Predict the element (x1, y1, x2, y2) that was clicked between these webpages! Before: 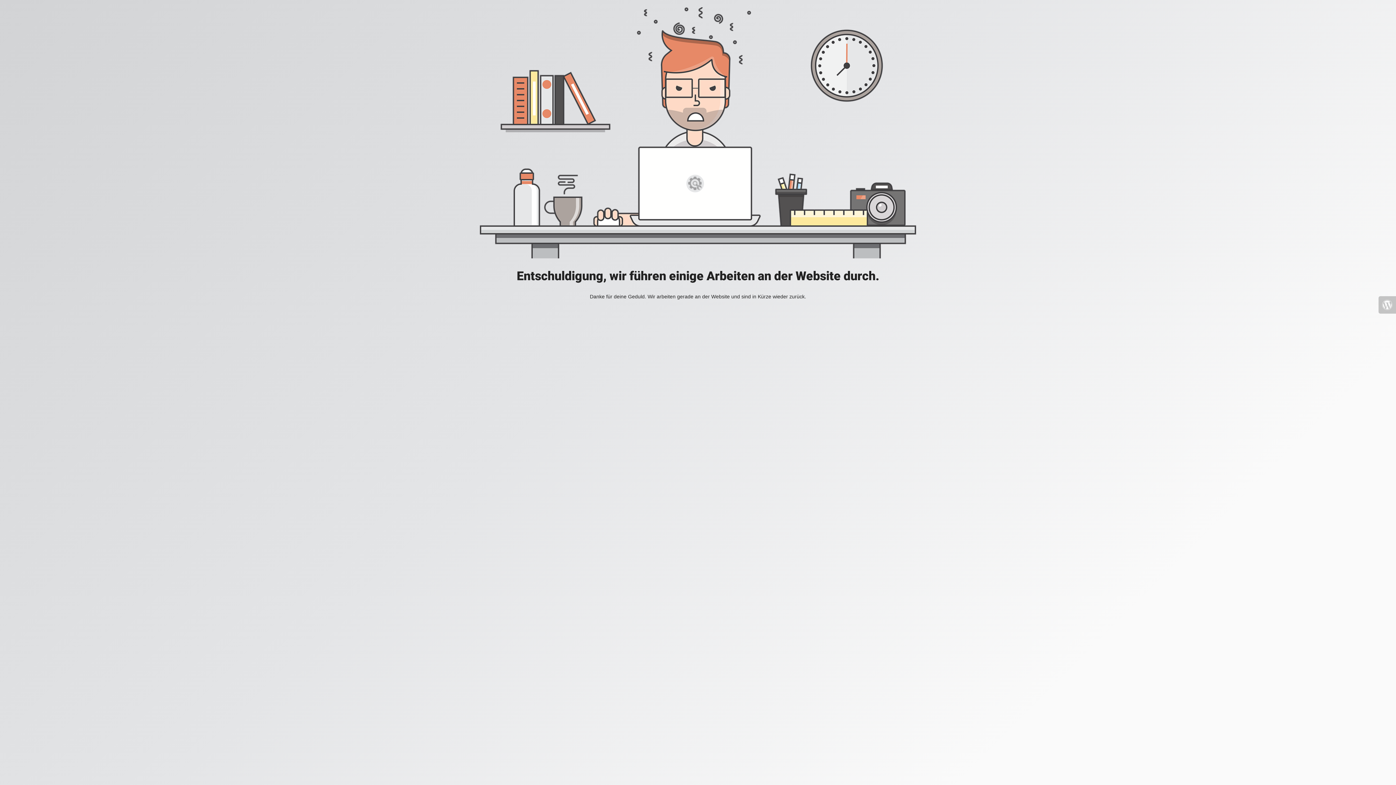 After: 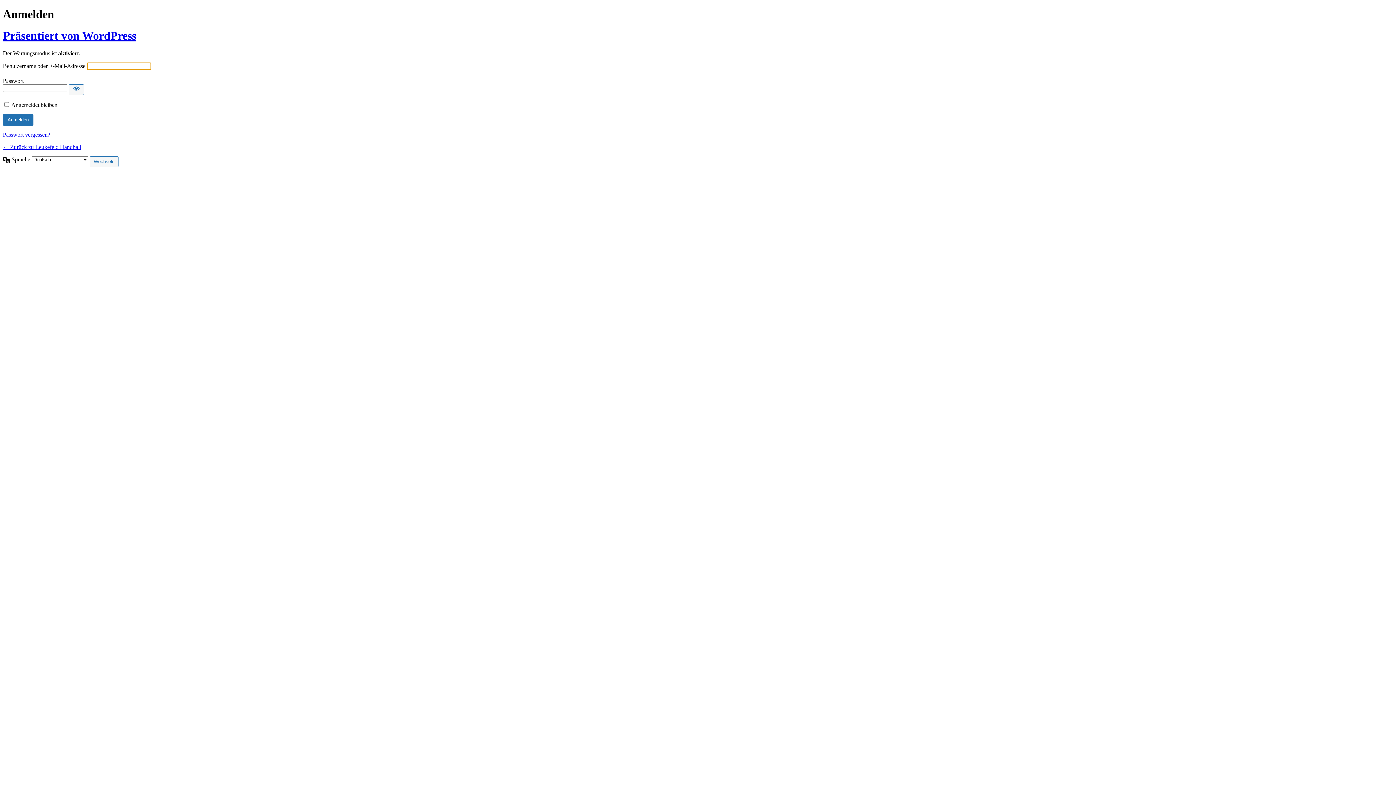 Action: bbox: (1378, 296, 1396, 313)